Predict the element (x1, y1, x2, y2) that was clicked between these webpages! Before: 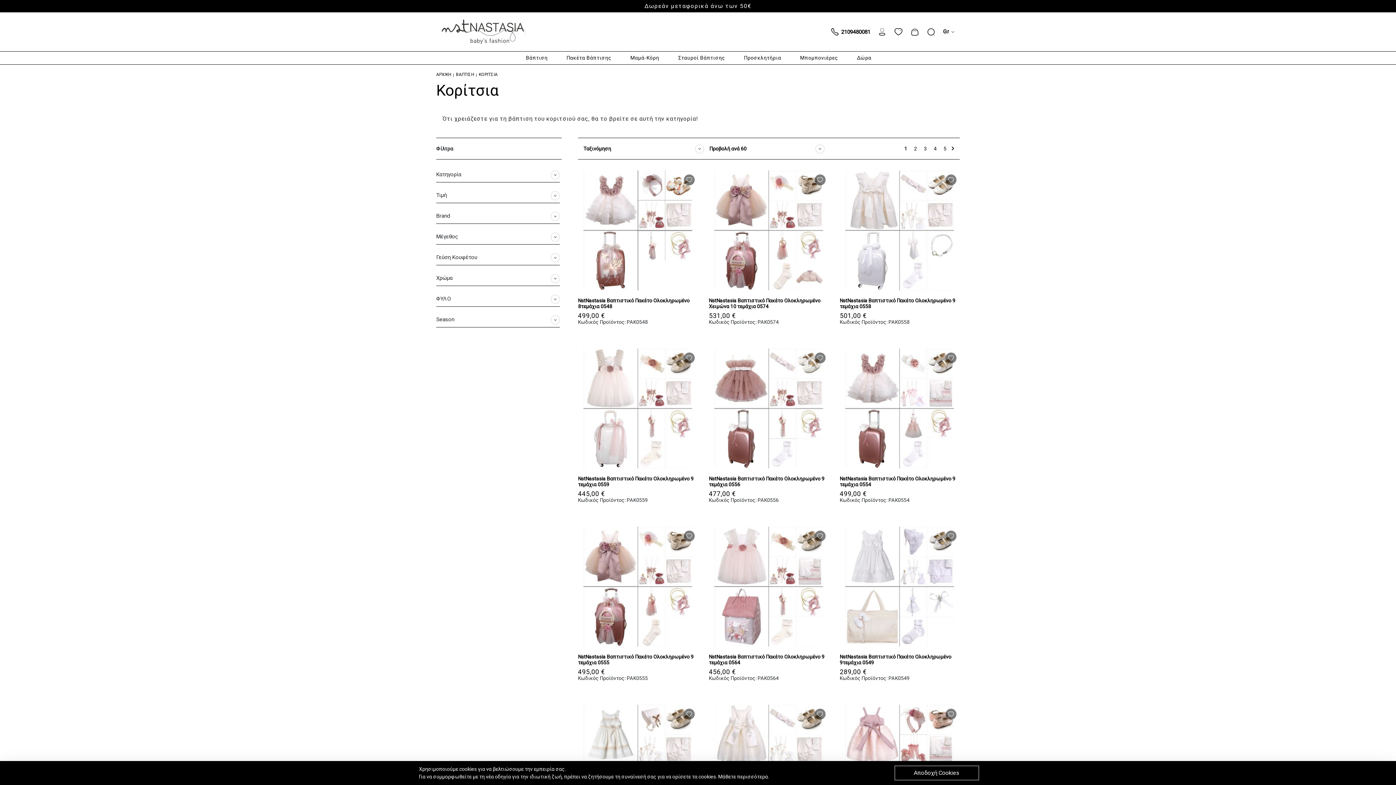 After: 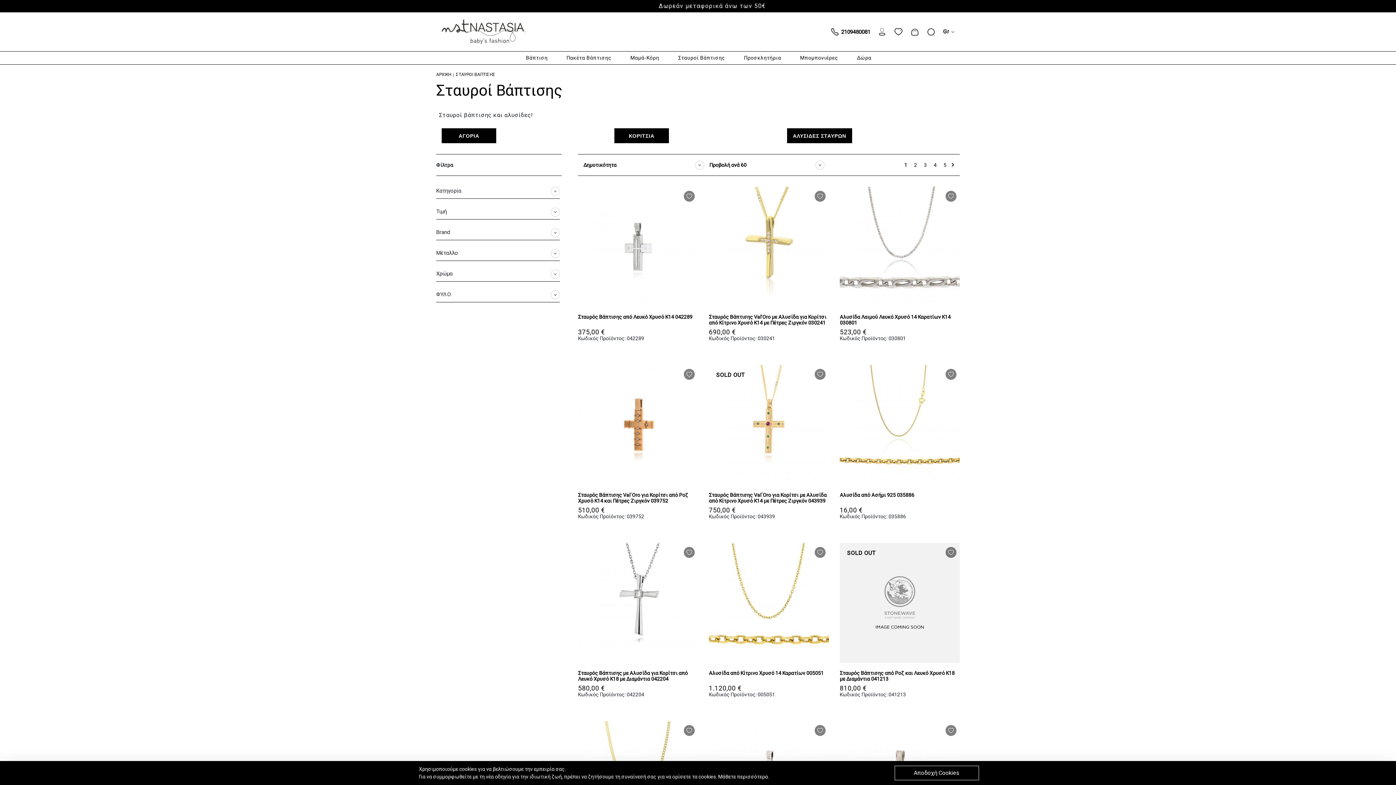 Action: bbox: (668, 51, 734, 64) label: Σταυροί Βάπτισης